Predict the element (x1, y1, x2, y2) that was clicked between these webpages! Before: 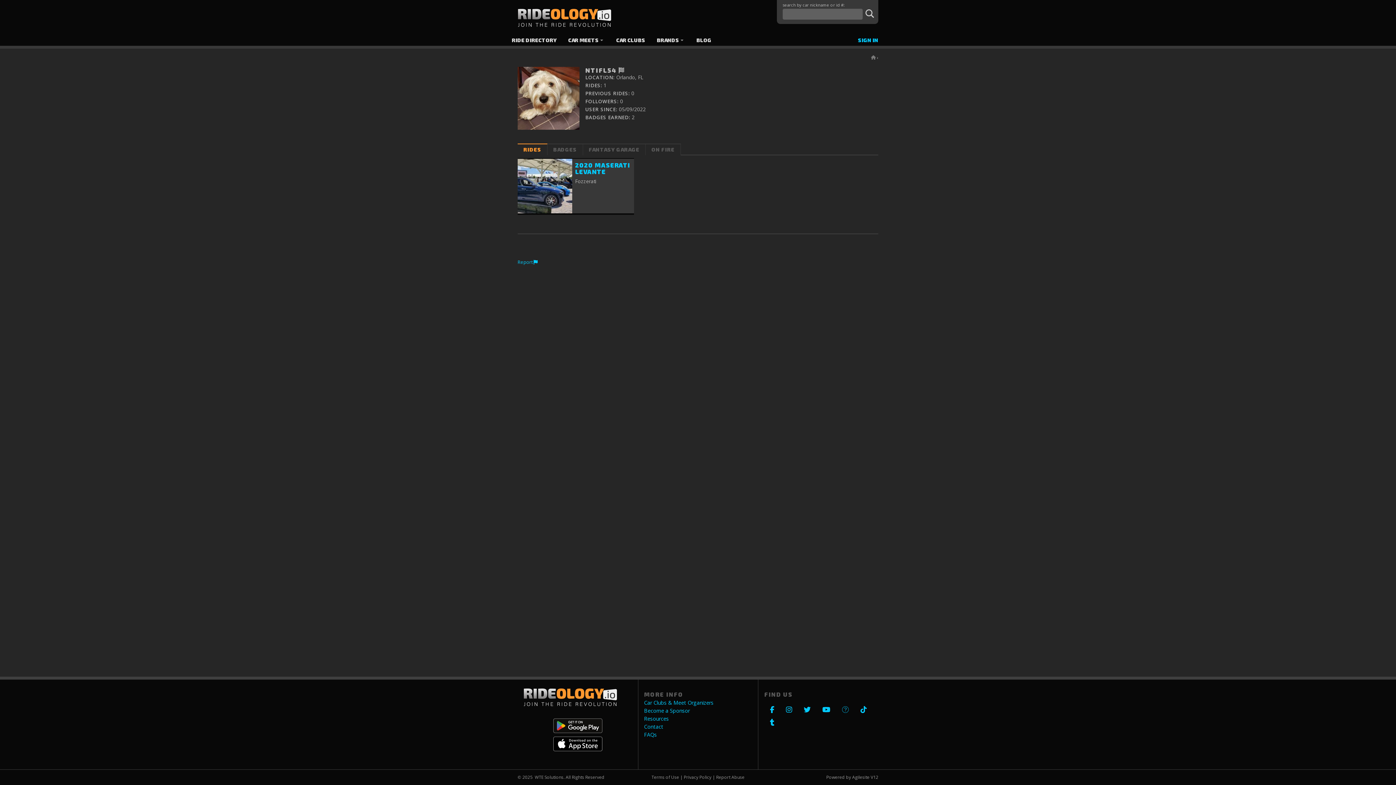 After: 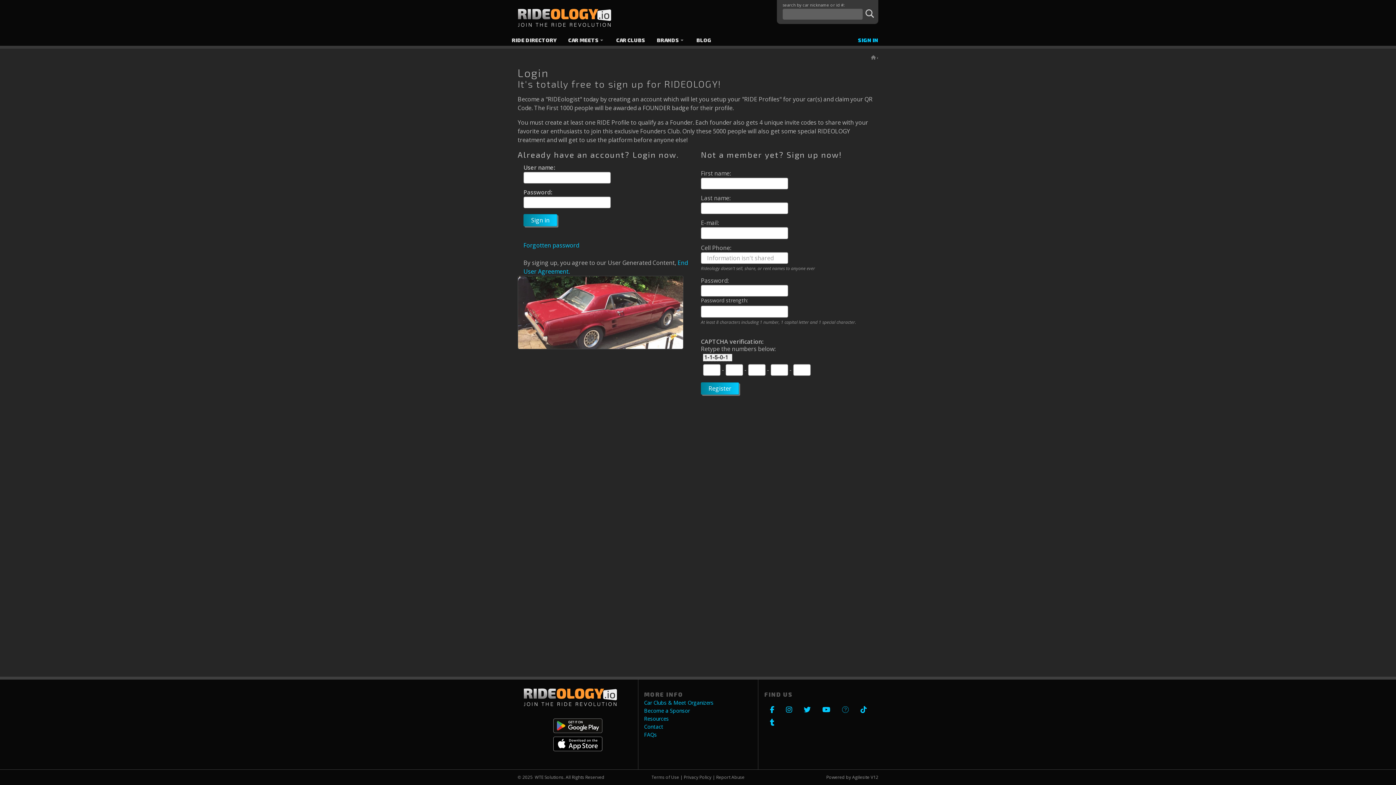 Action: label: SIGN IN bbox: (852, 34, 884, 45)